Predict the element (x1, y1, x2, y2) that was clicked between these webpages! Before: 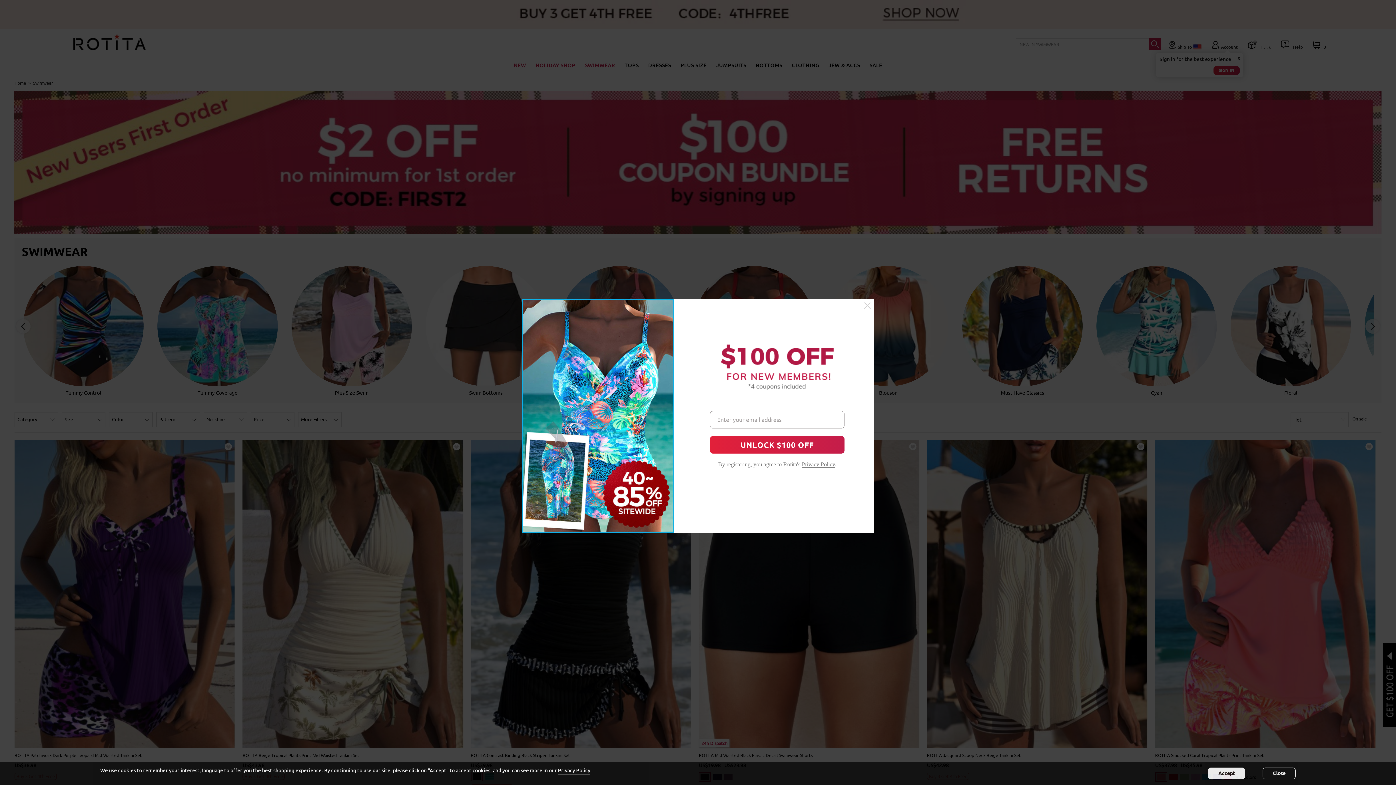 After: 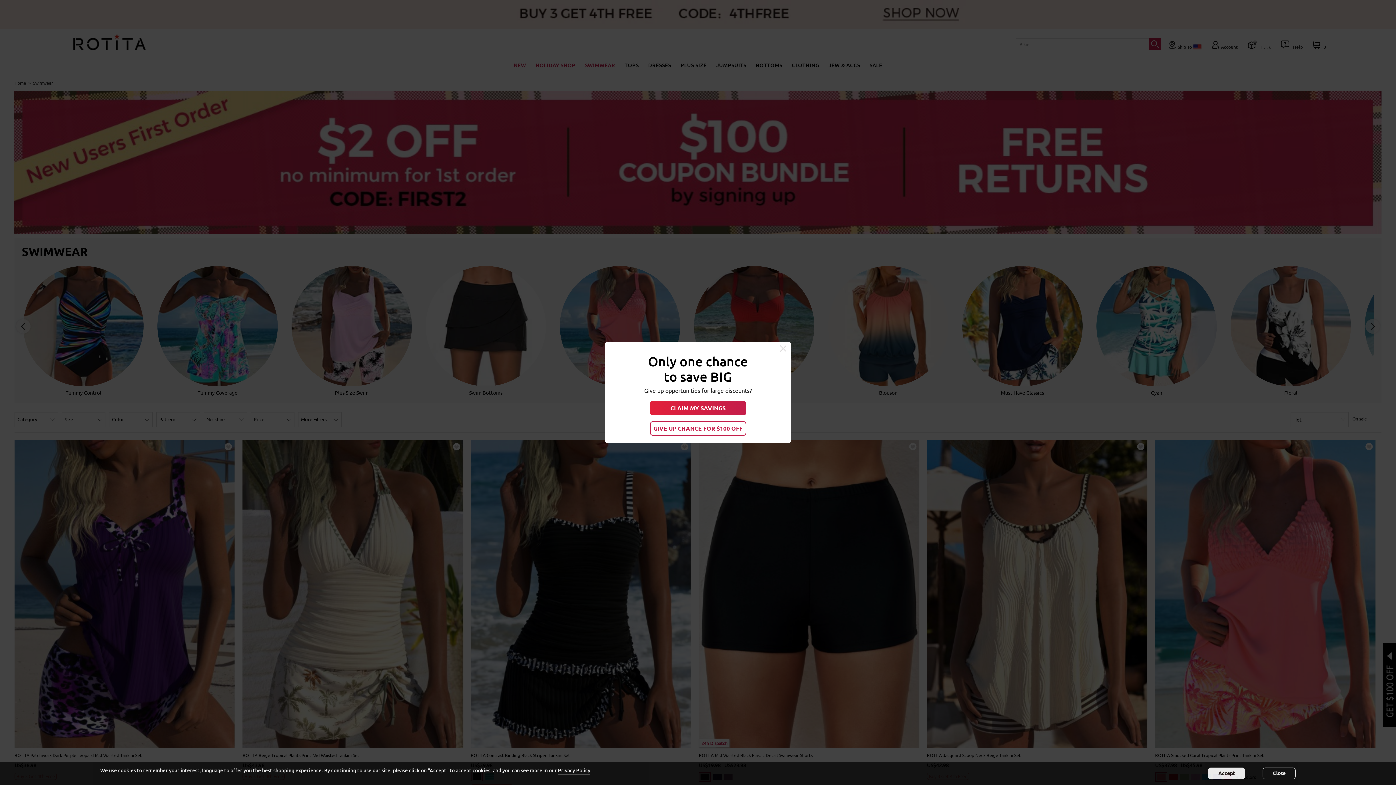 Action: bbox: (864, 302, 870, 309)